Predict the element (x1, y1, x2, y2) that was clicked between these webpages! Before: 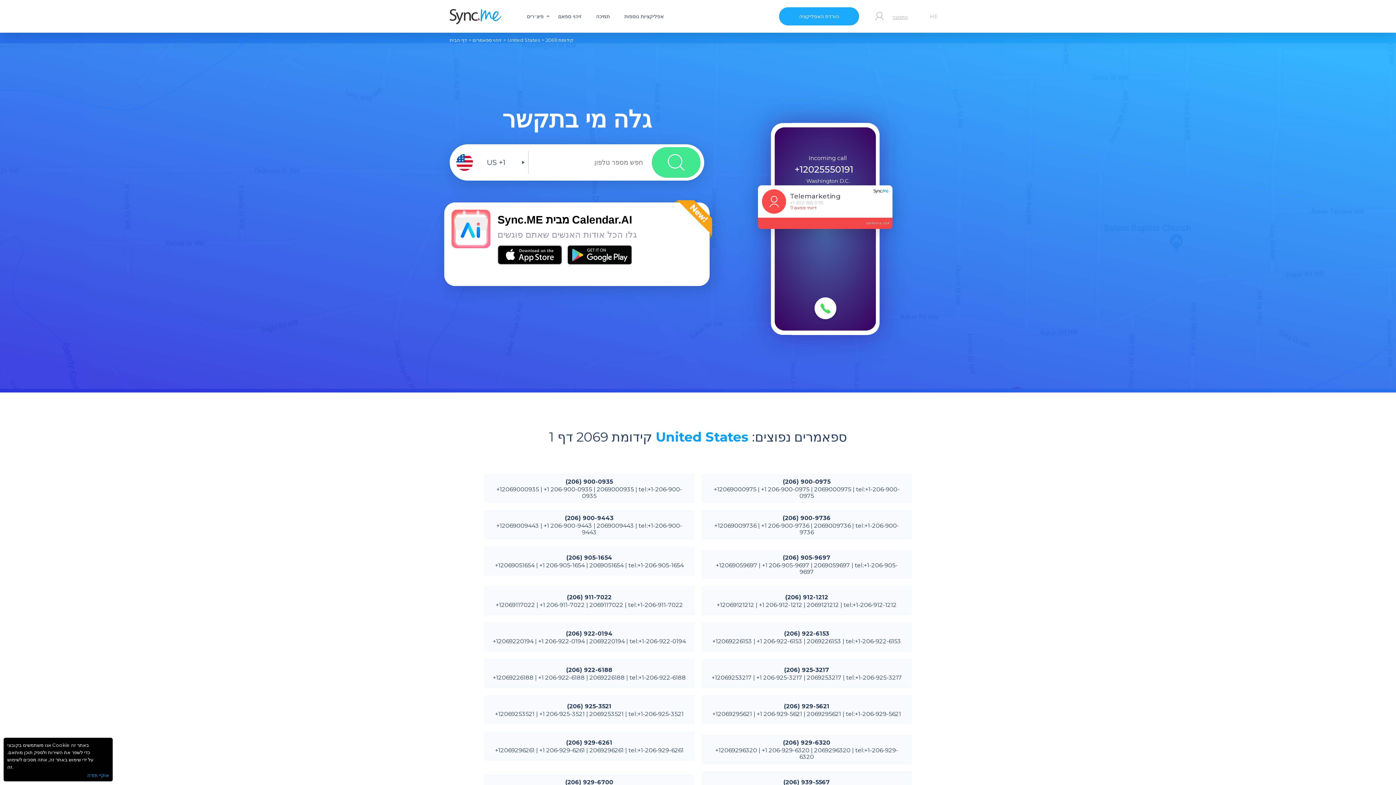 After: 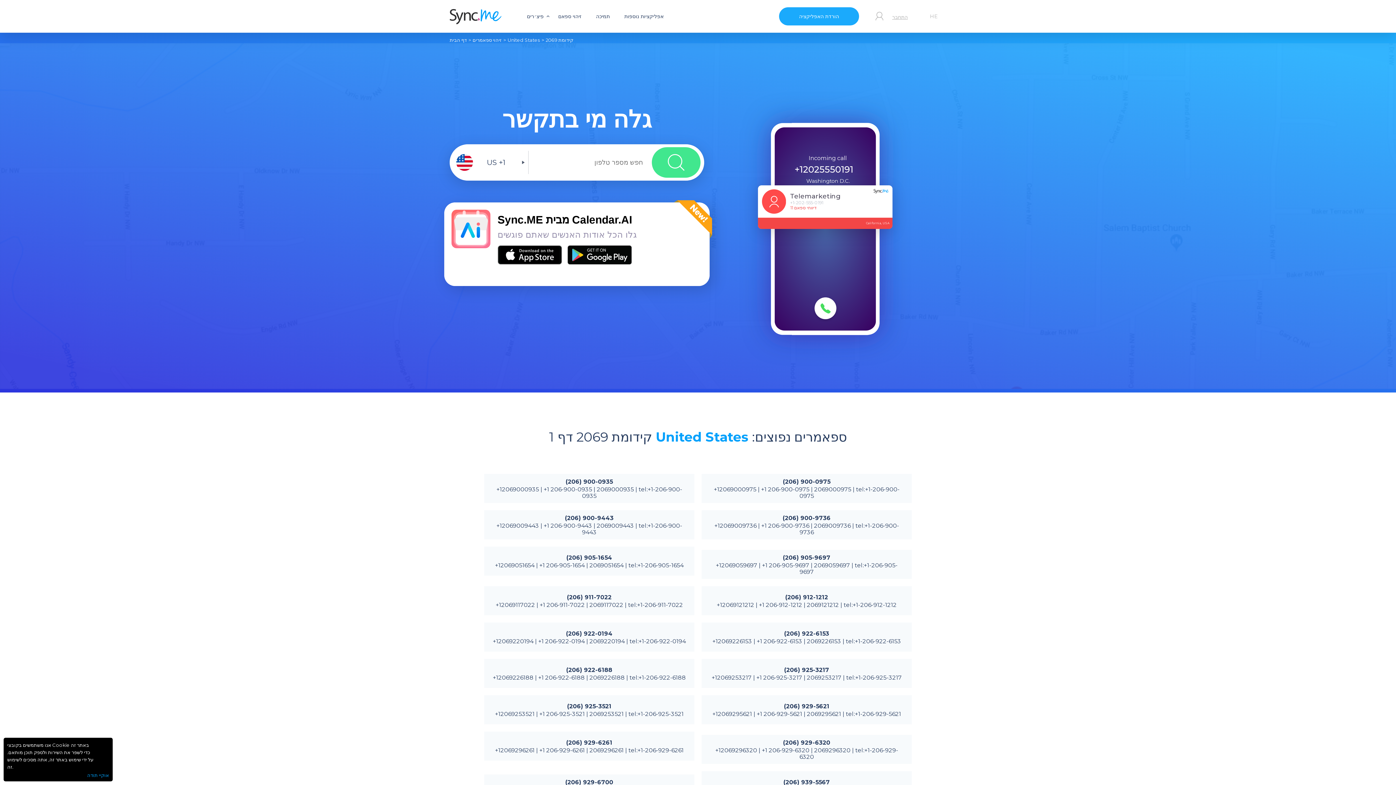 Action: bbox: (497, 245, 562, 264)